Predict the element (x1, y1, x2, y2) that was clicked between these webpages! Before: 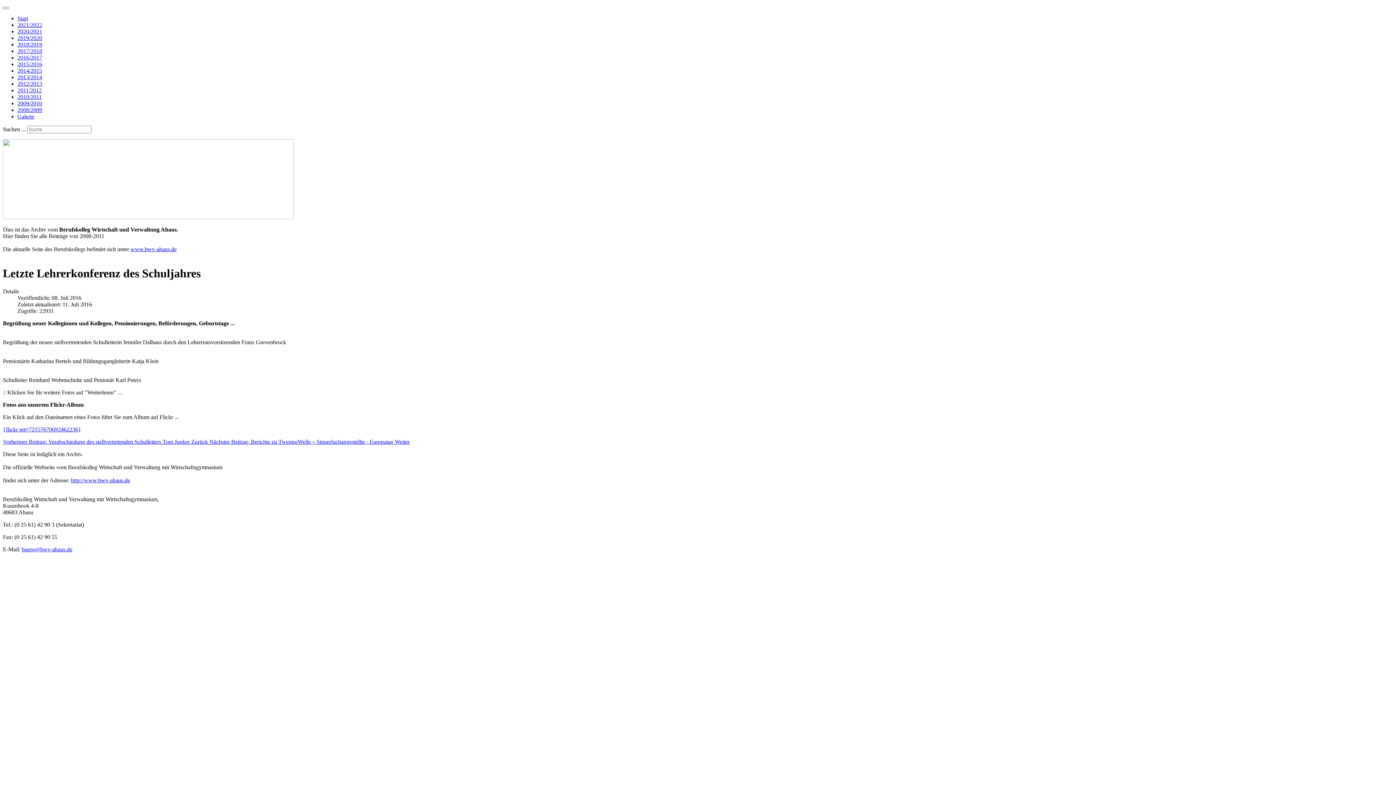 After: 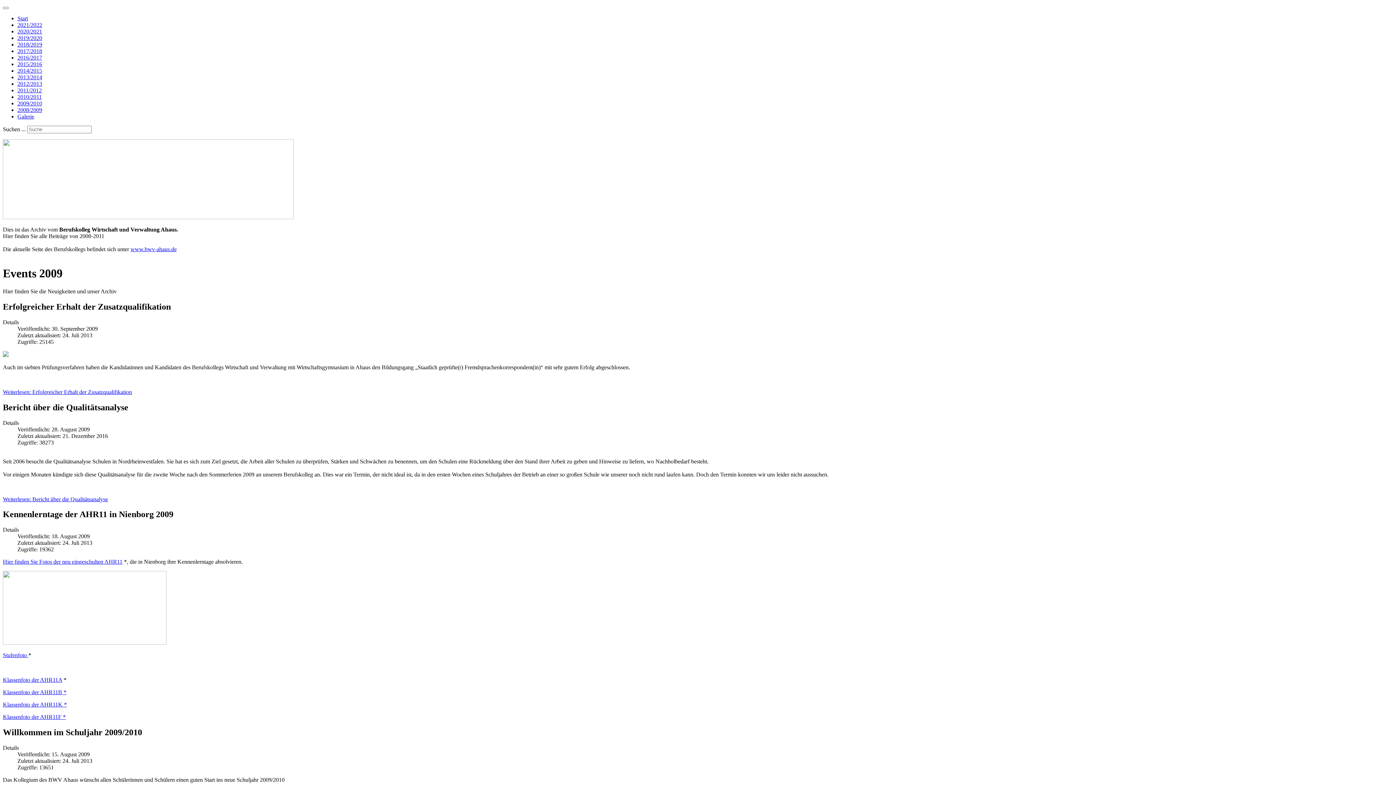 Action: label: 2008/2009 bbox: (17, 106, 42, 113)